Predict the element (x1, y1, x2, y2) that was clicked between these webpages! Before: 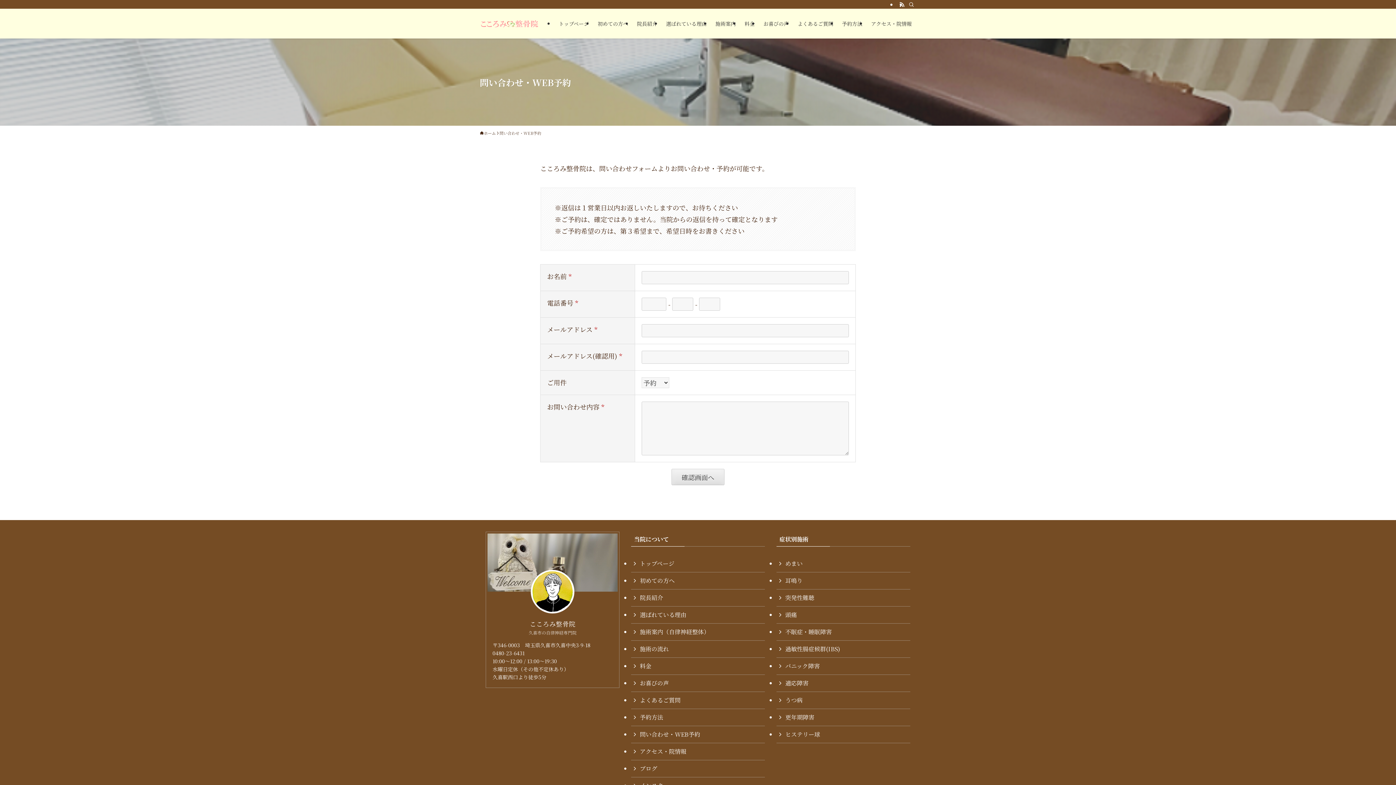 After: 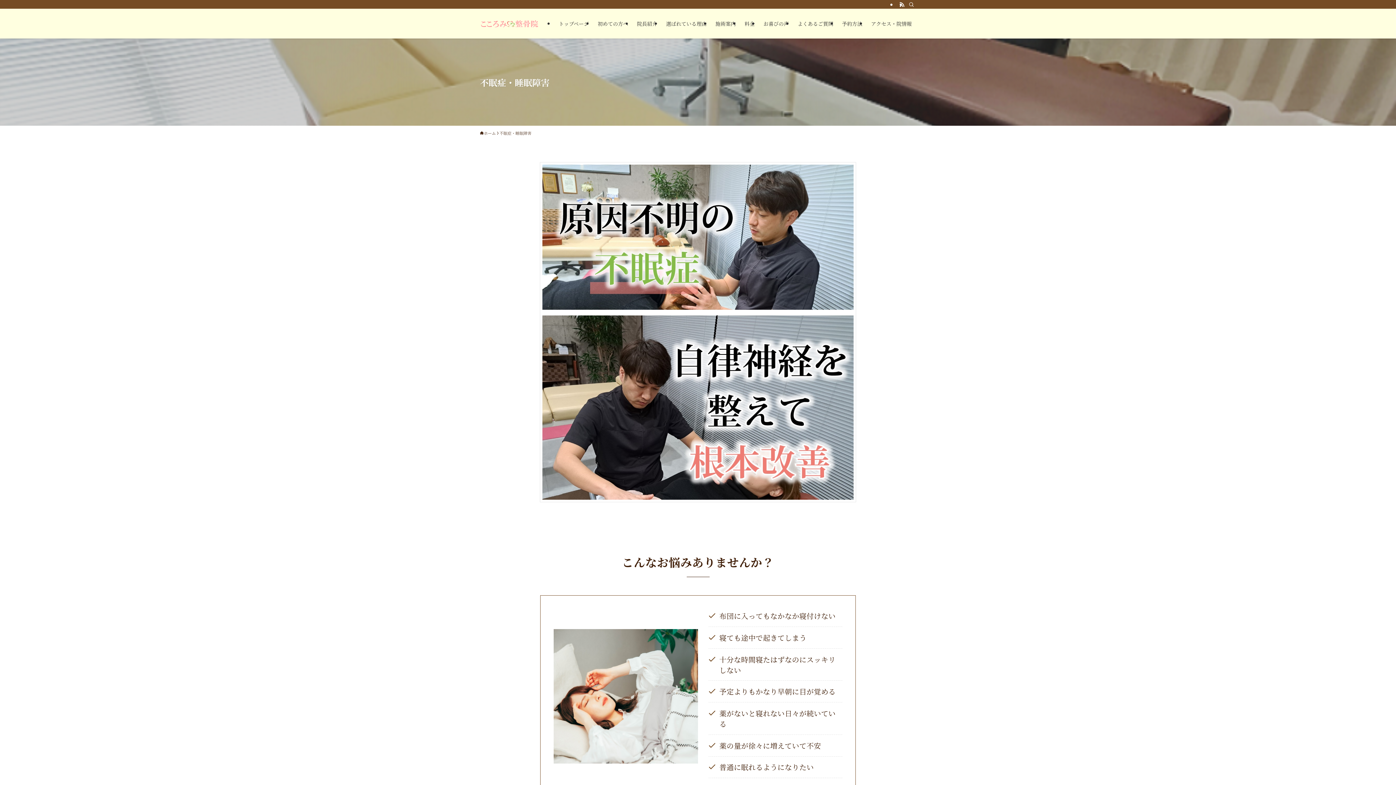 Action: label: 不眠症・睡眠障害 bbox: (776, 624, 910, 641)